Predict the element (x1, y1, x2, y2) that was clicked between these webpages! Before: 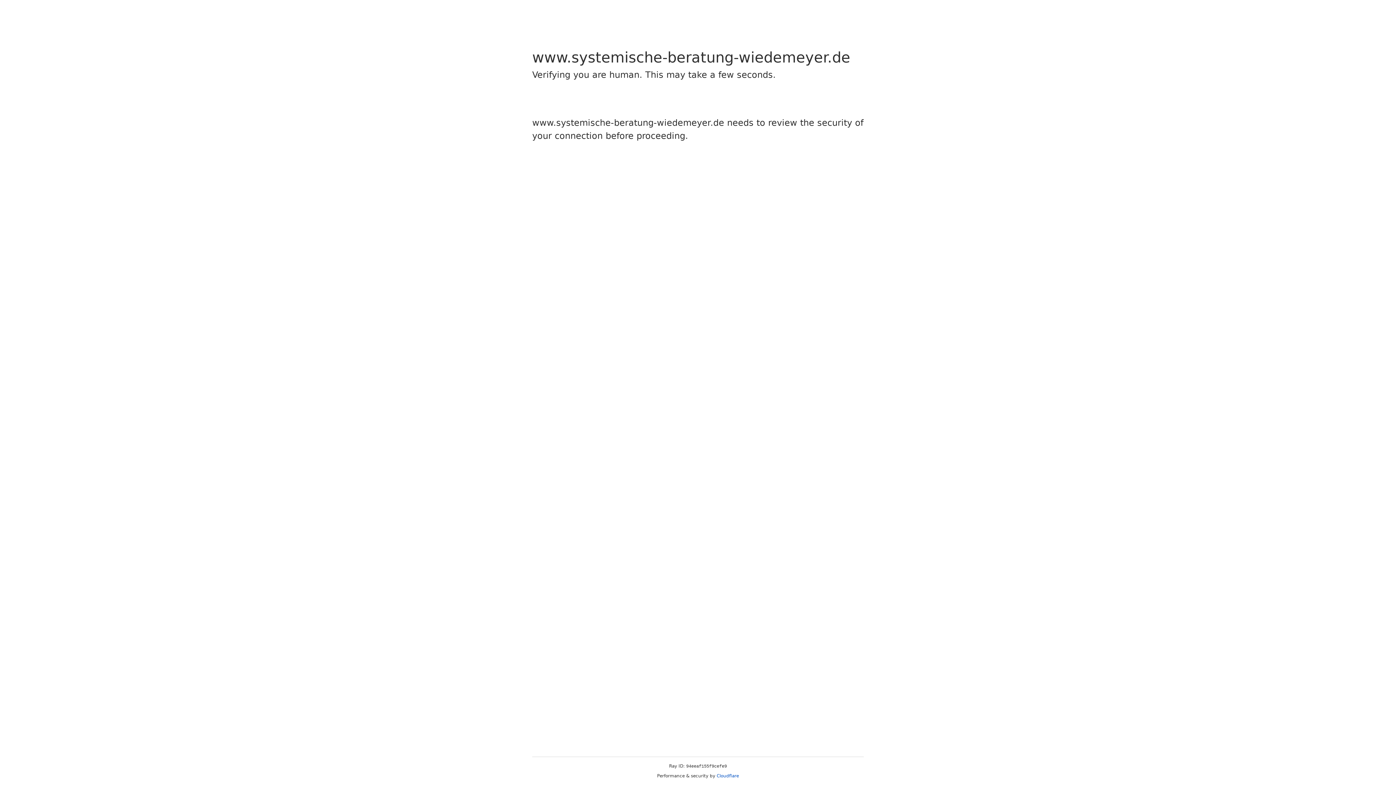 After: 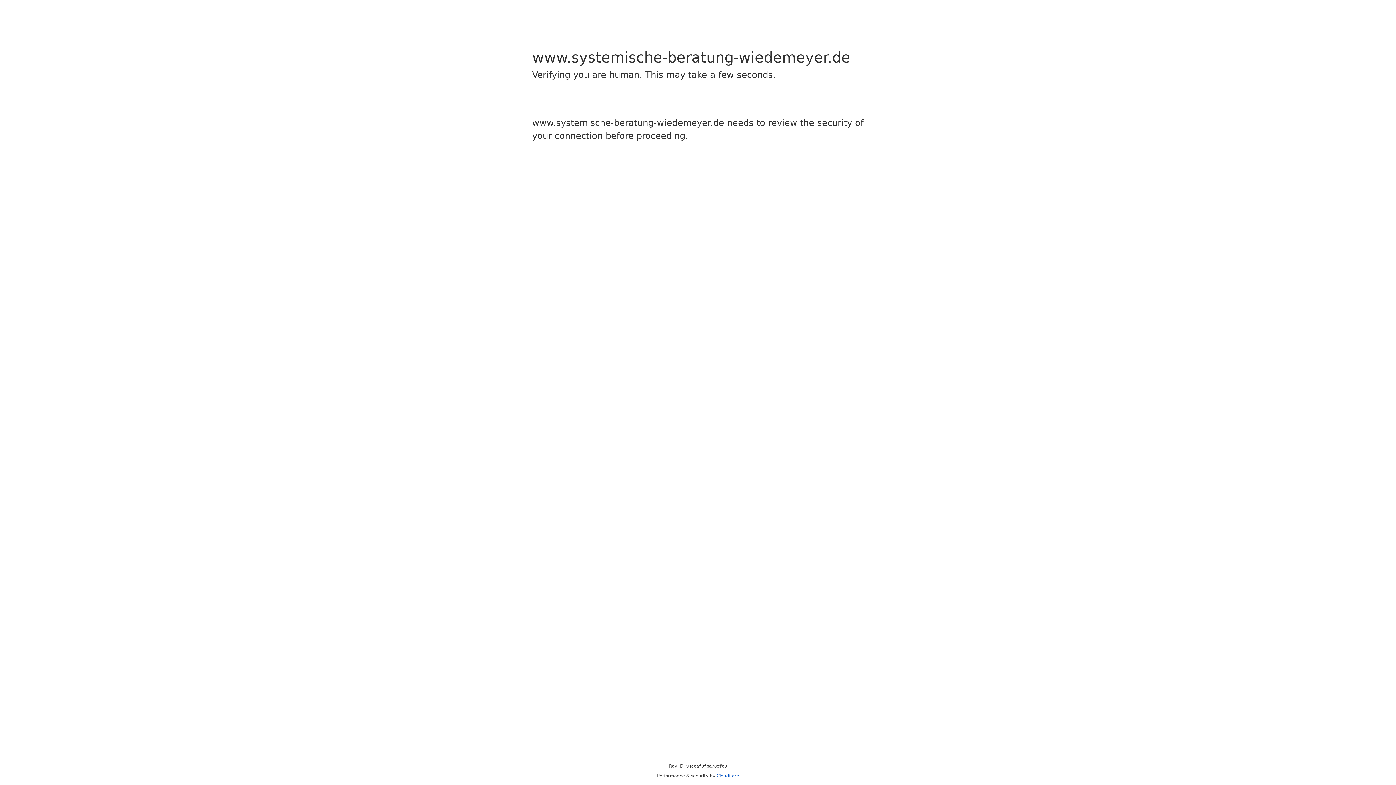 Action: bbox: (716, 773, 739, 778) label: Cloudflare